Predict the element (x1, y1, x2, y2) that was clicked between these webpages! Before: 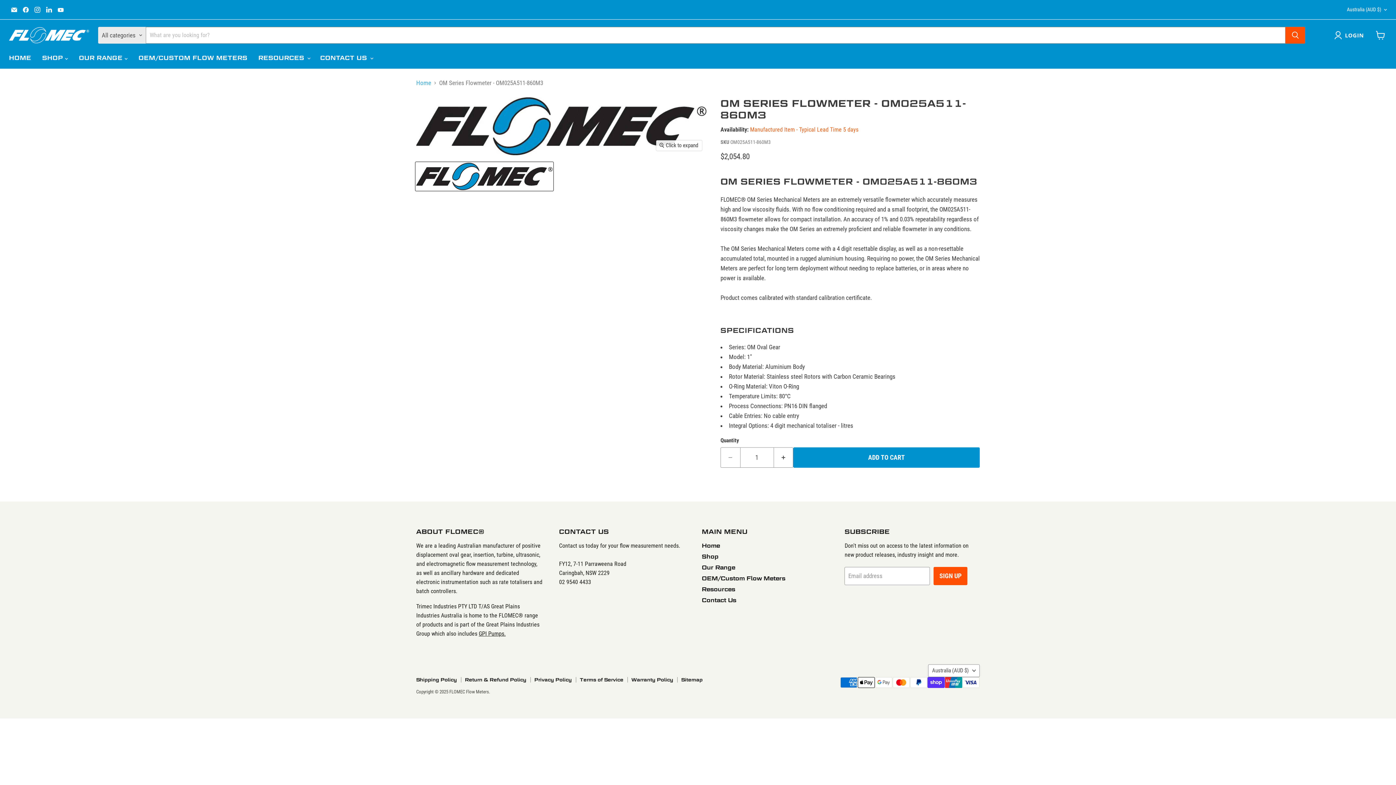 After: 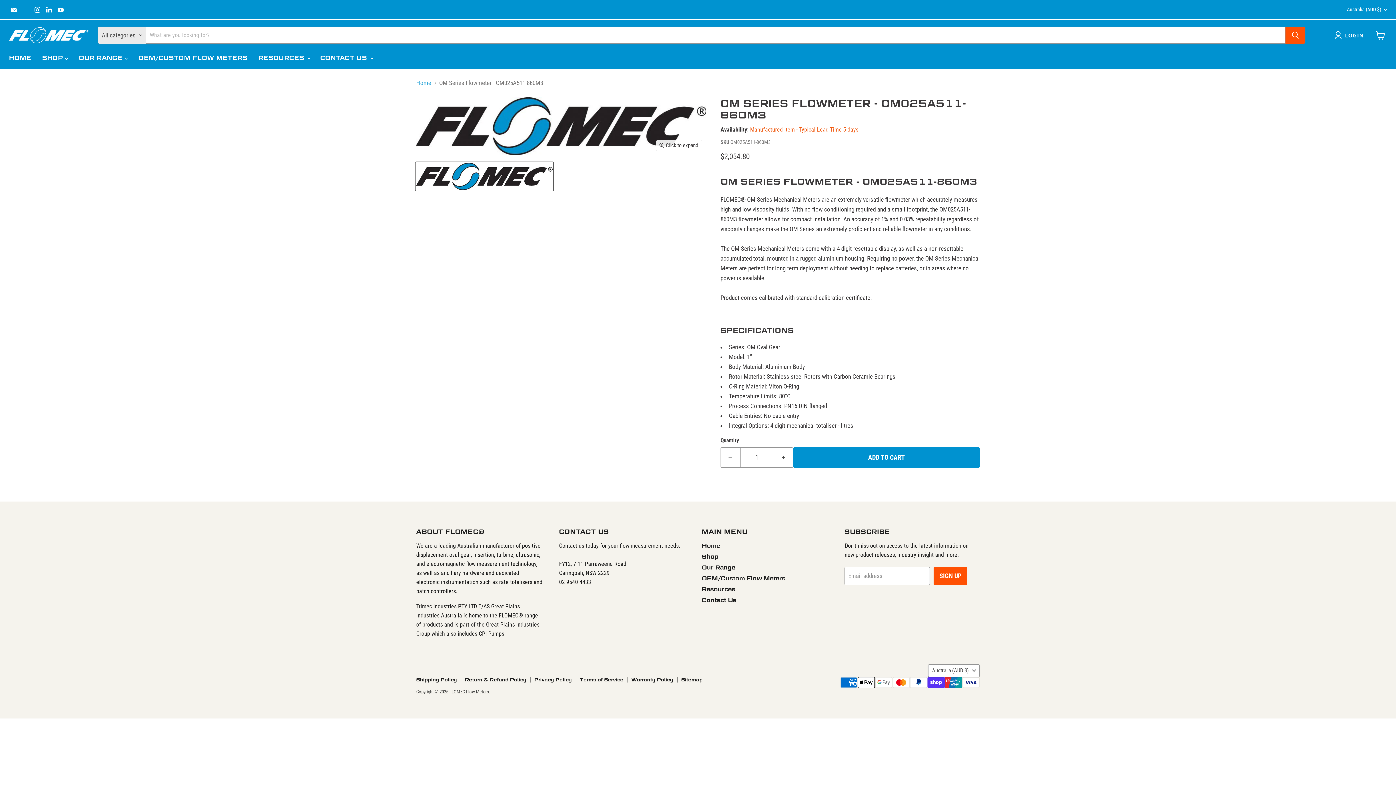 Action: bbox: (20, 4, 30, 14) label: Find us on Facebook